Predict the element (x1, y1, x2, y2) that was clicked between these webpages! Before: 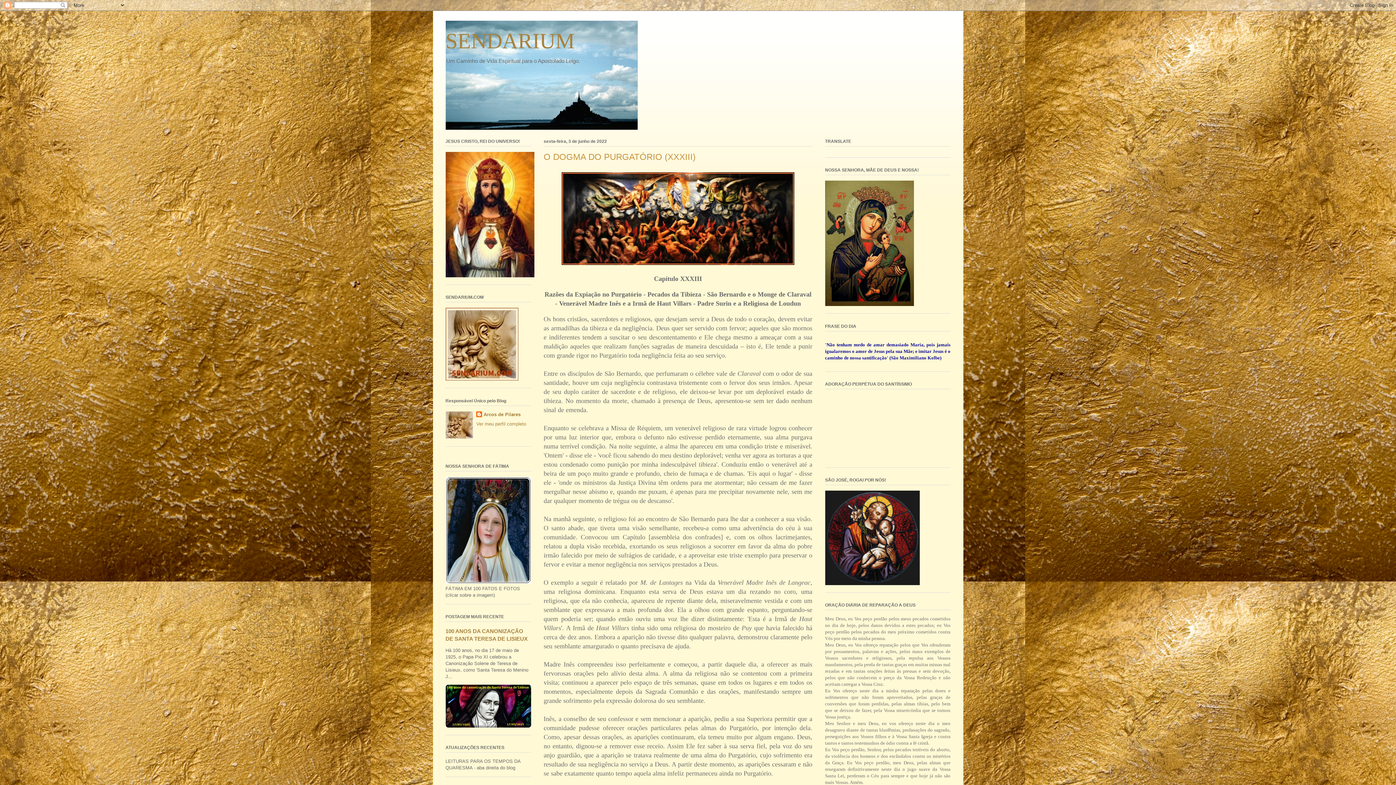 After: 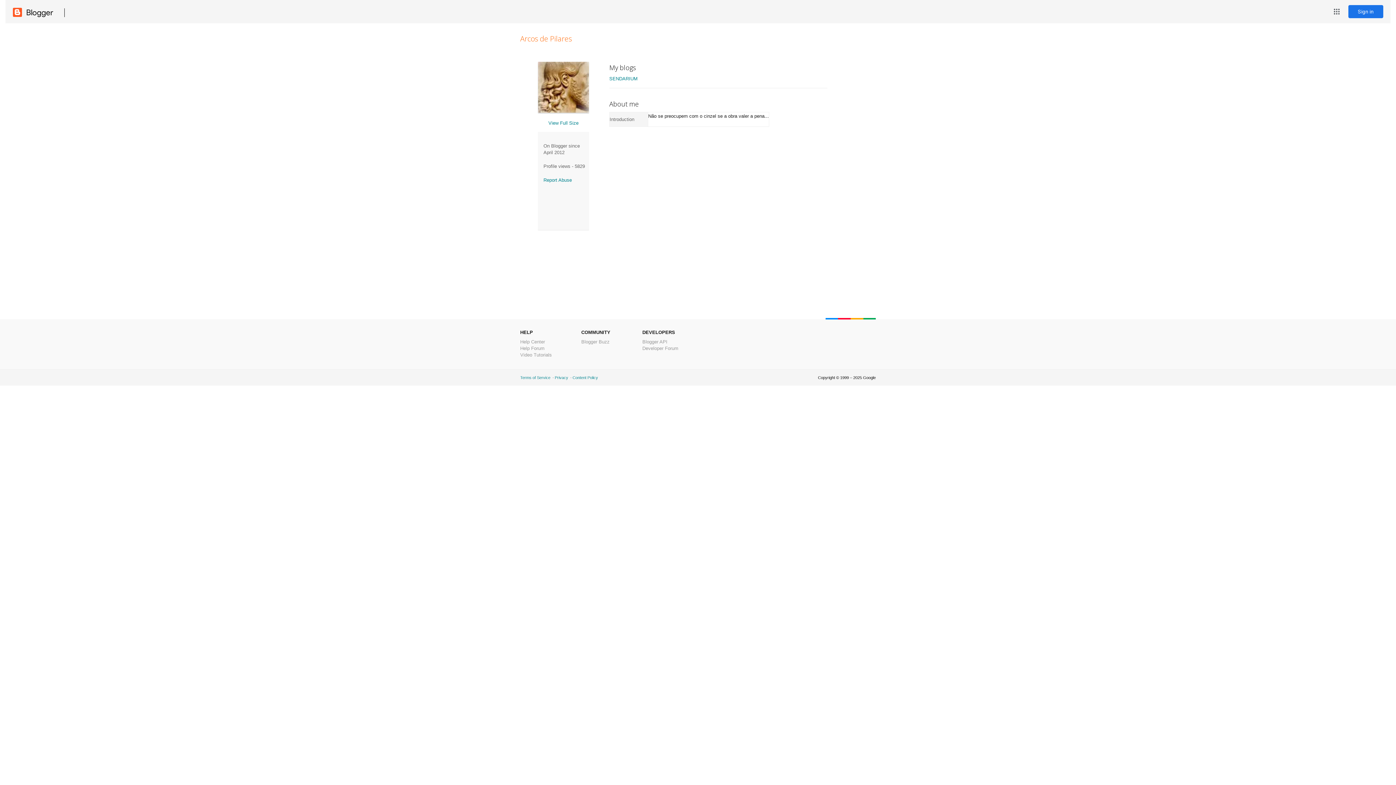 Action: label: Arcos de Pilares bbox: (476, 411, 520, 418)